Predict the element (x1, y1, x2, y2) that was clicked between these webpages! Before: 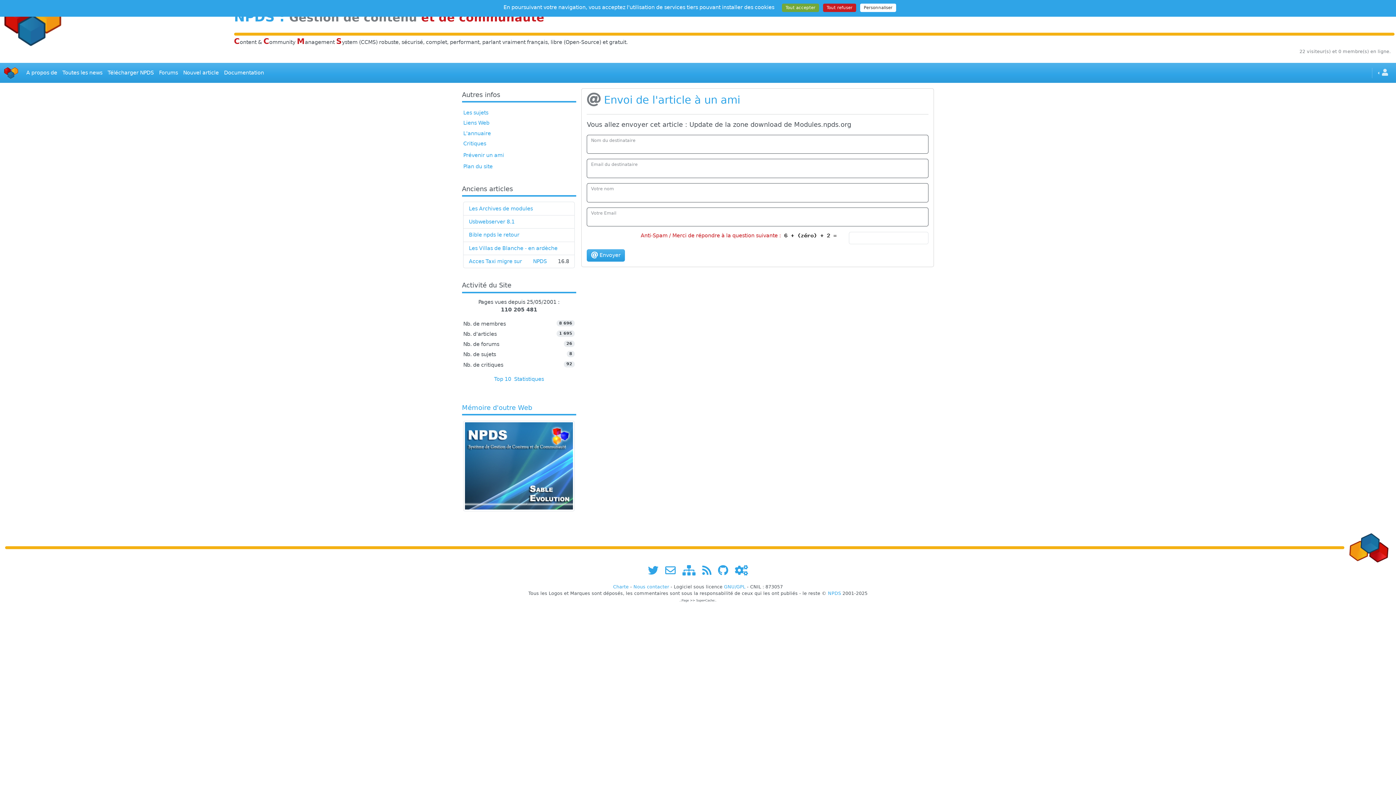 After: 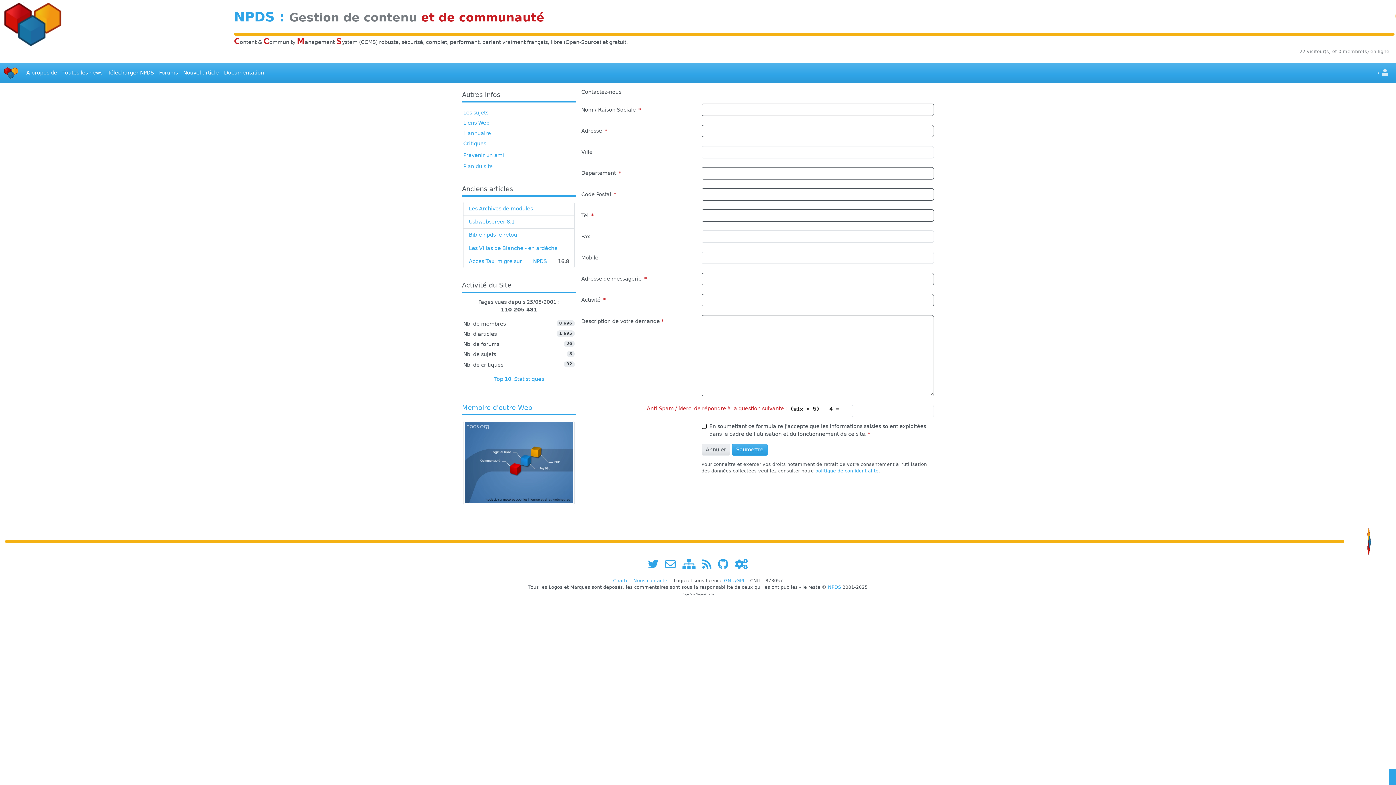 Action: bbox: (633, 584, 669, 589) label: Nous contacter